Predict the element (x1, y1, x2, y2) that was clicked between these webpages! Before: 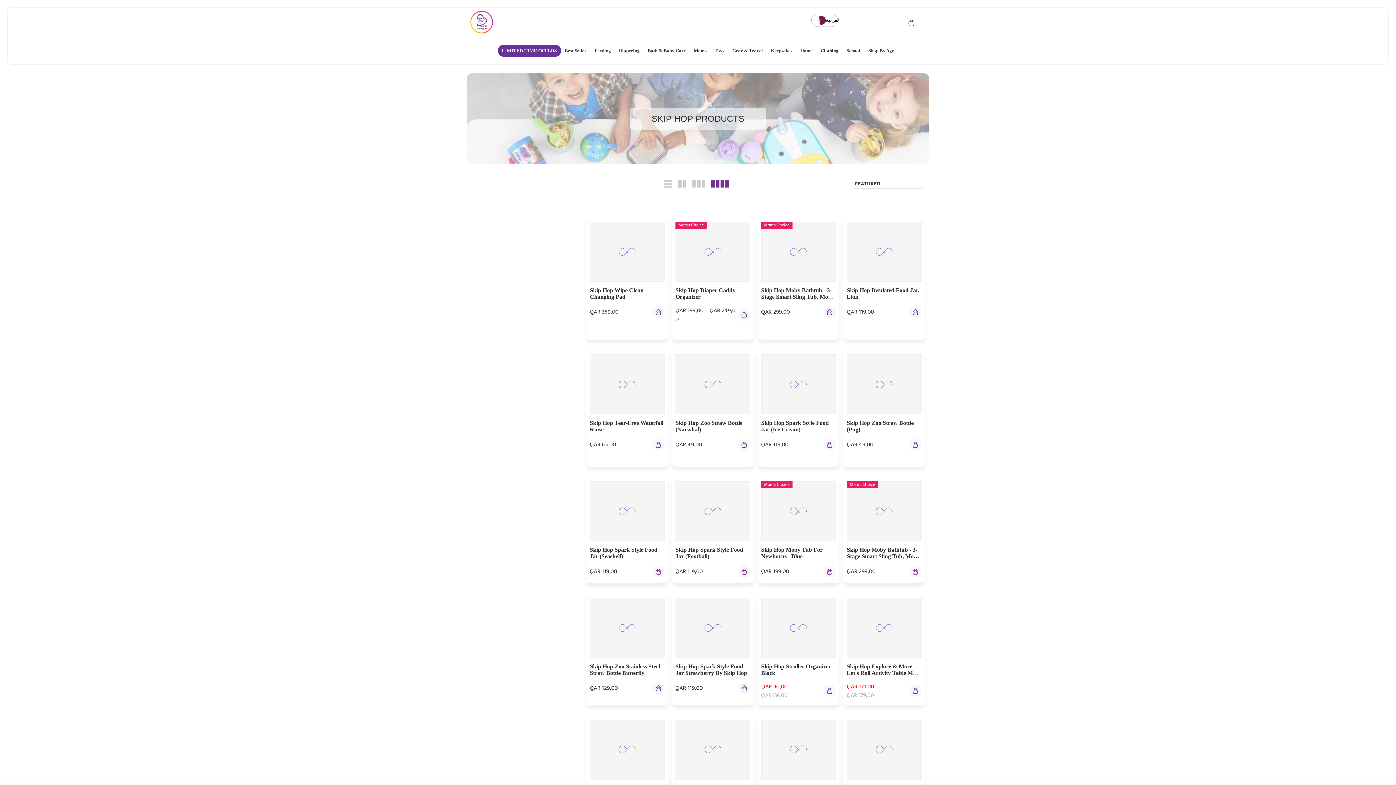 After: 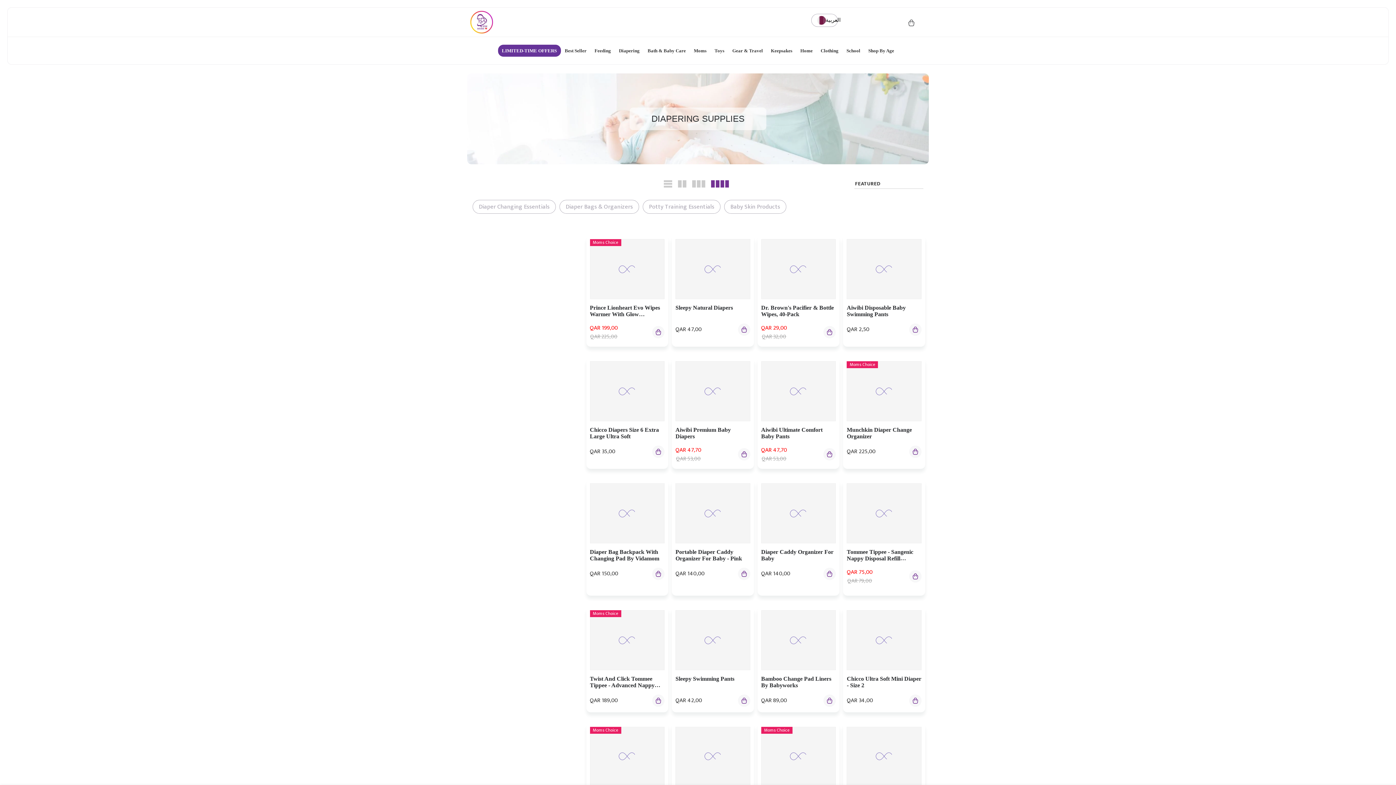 Action: label: Diapering bbox: (615, 37, 643, 64)